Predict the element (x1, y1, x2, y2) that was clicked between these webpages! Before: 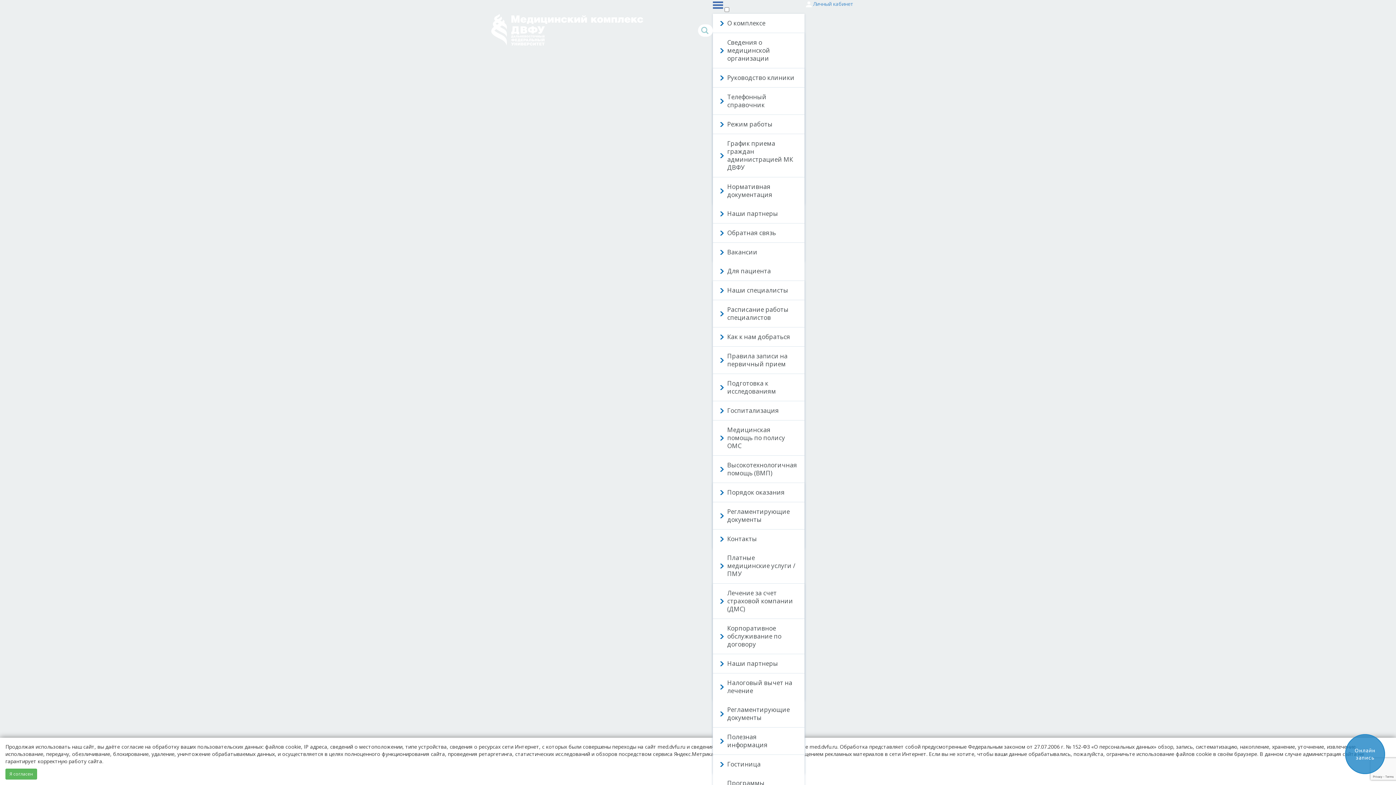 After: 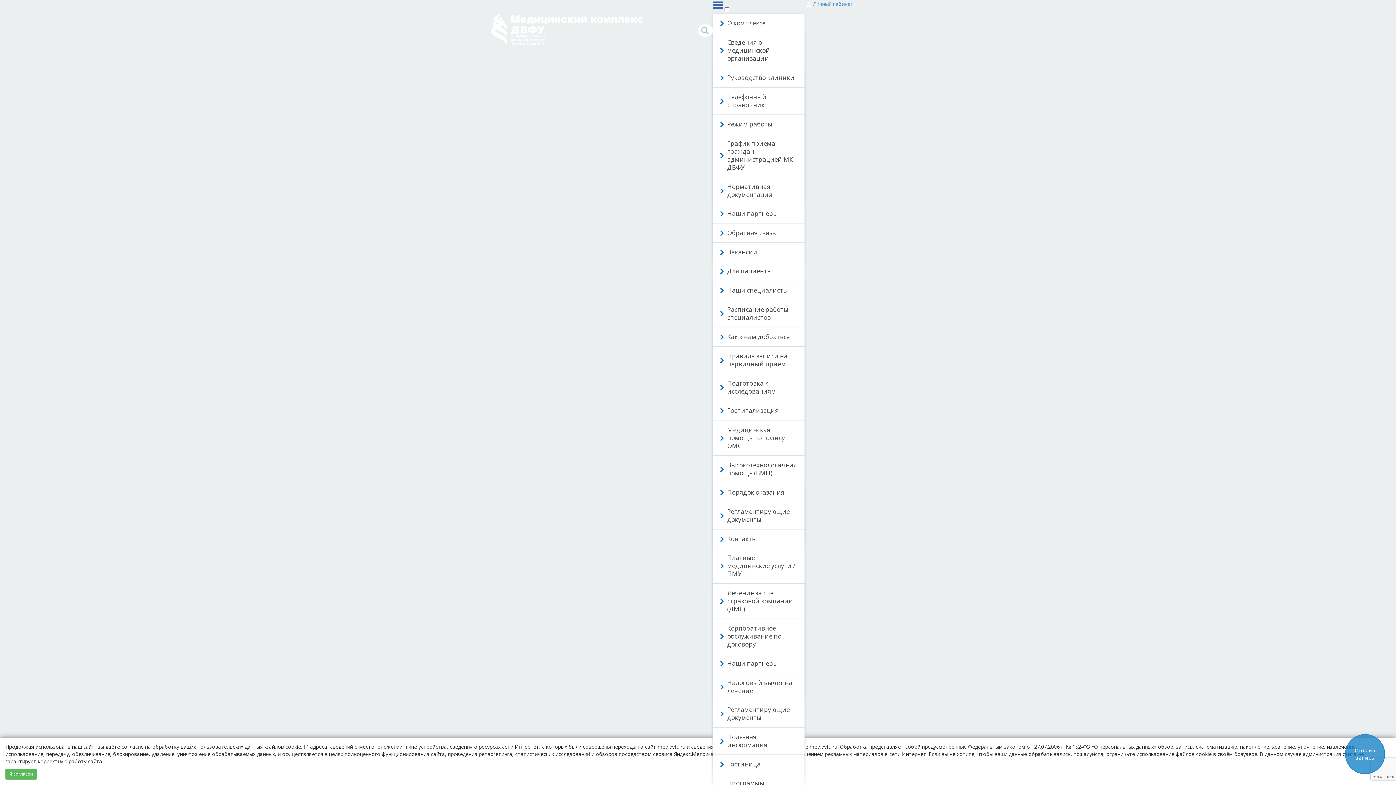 Action: bbox: (712, 456, 804, 483) label: Высокотехнологичная помощь (ВМП)